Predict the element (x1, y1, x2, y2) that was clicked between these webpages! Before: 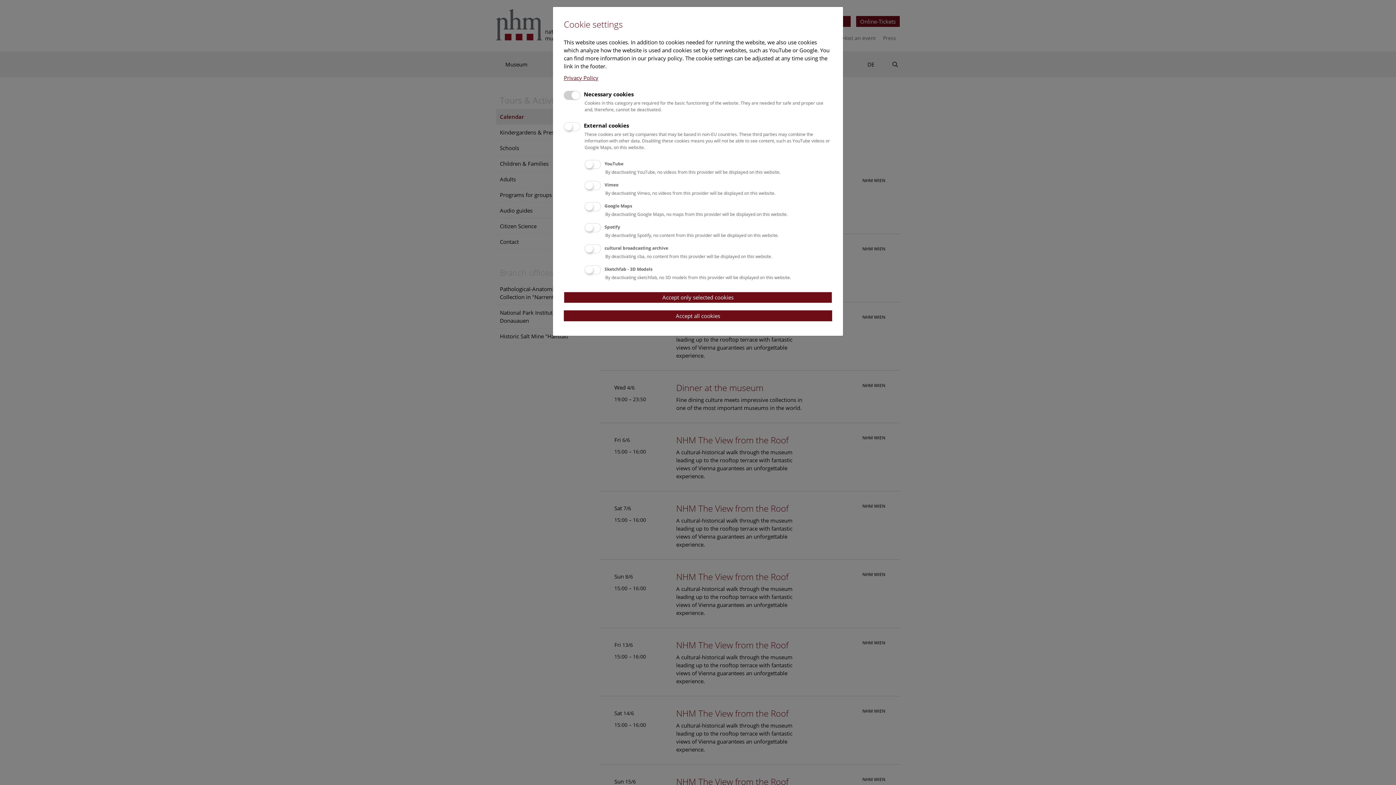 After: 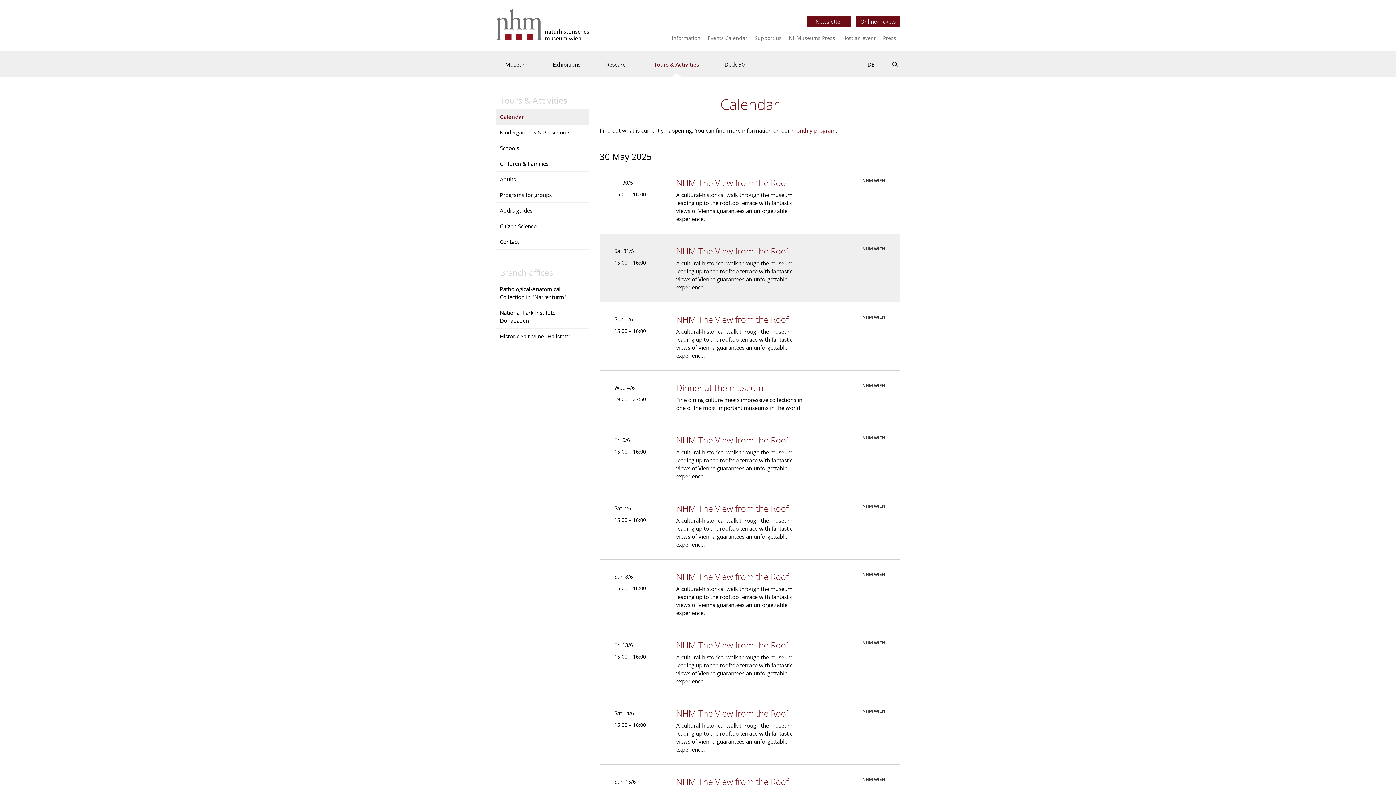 Action: bbox: (564, 291, 832, 303) label: Accept only selected cookies